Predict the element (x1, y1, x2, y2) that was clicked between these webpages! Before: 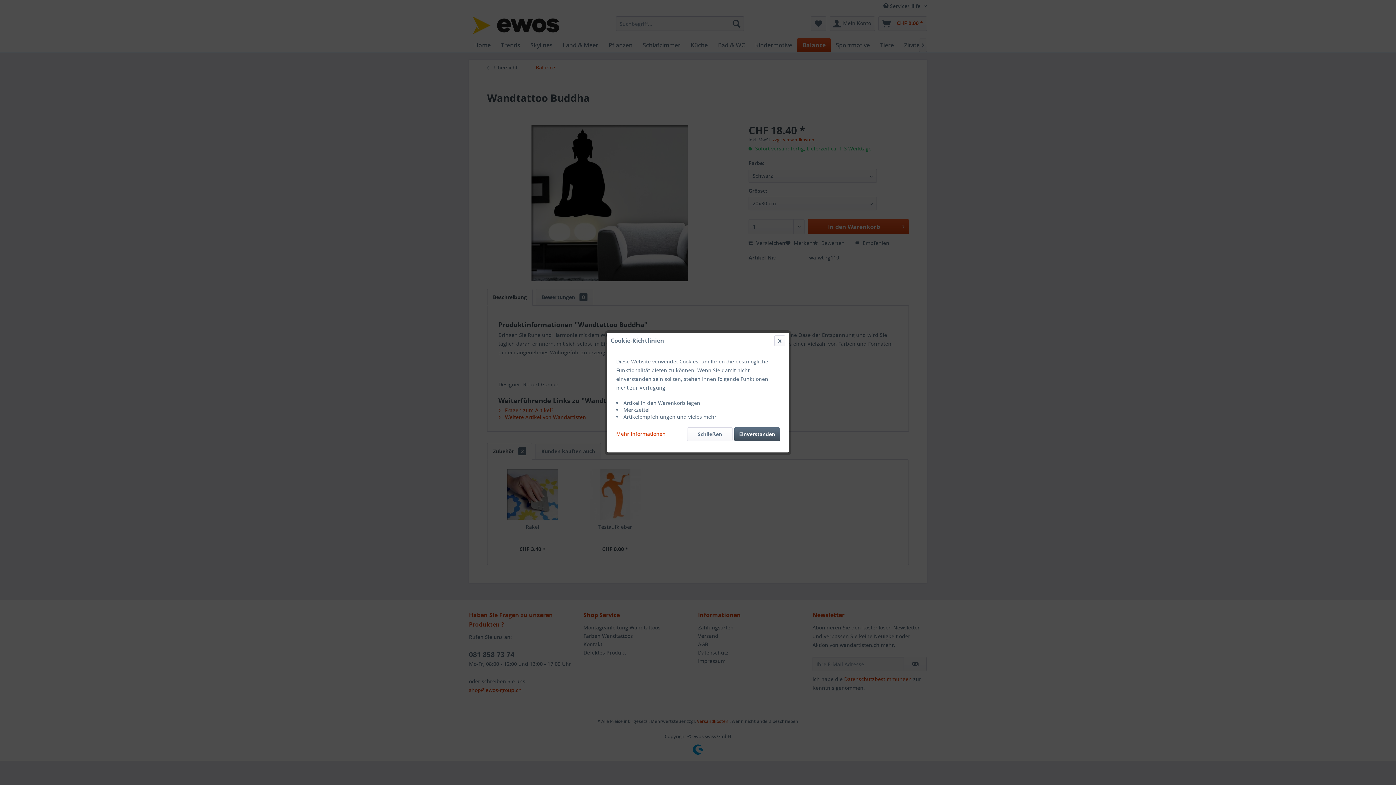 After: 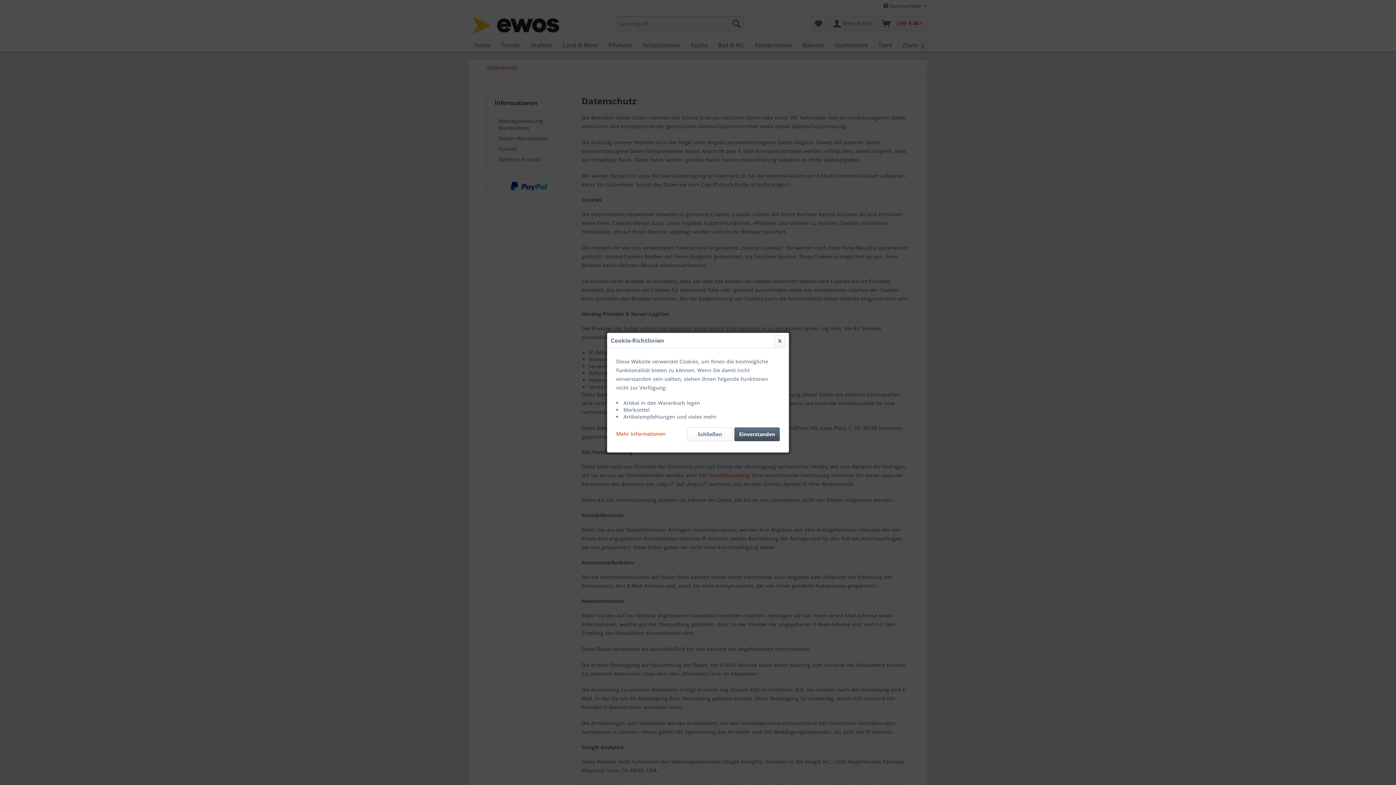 Action: bbox: (616, 427, 665, 437) label: Mehr Informationen